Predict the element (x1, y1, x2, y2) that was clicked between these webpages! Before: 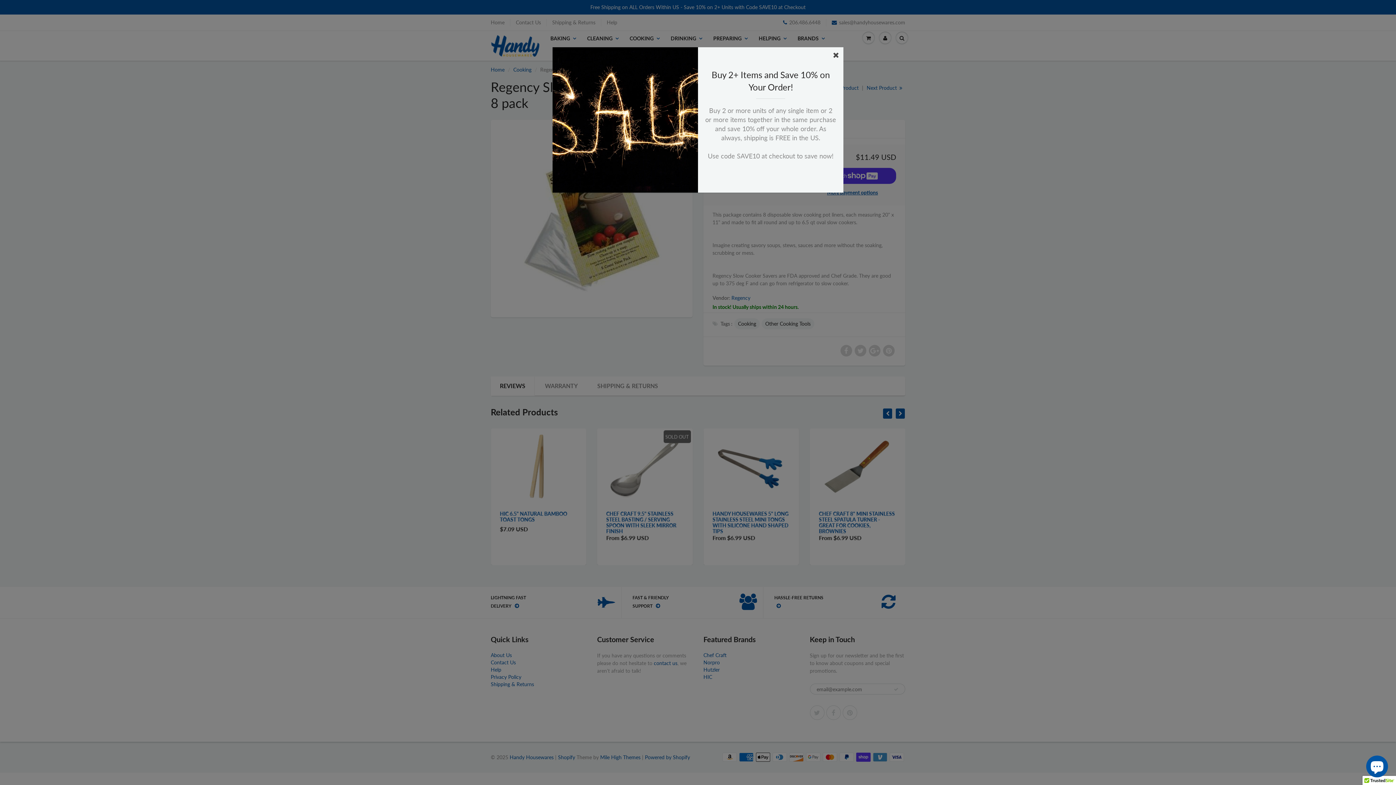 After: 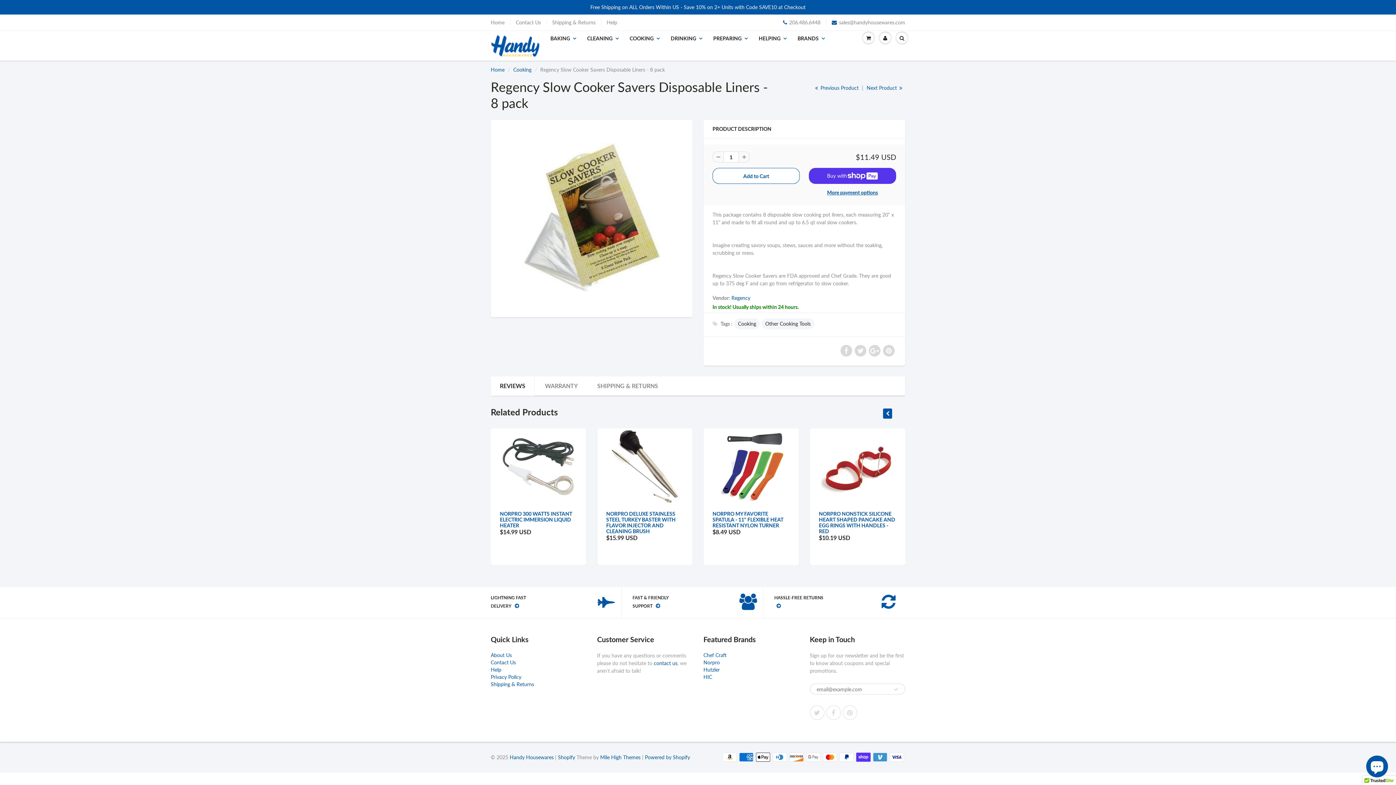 Action: bbox: (833, 50, 839, 58)